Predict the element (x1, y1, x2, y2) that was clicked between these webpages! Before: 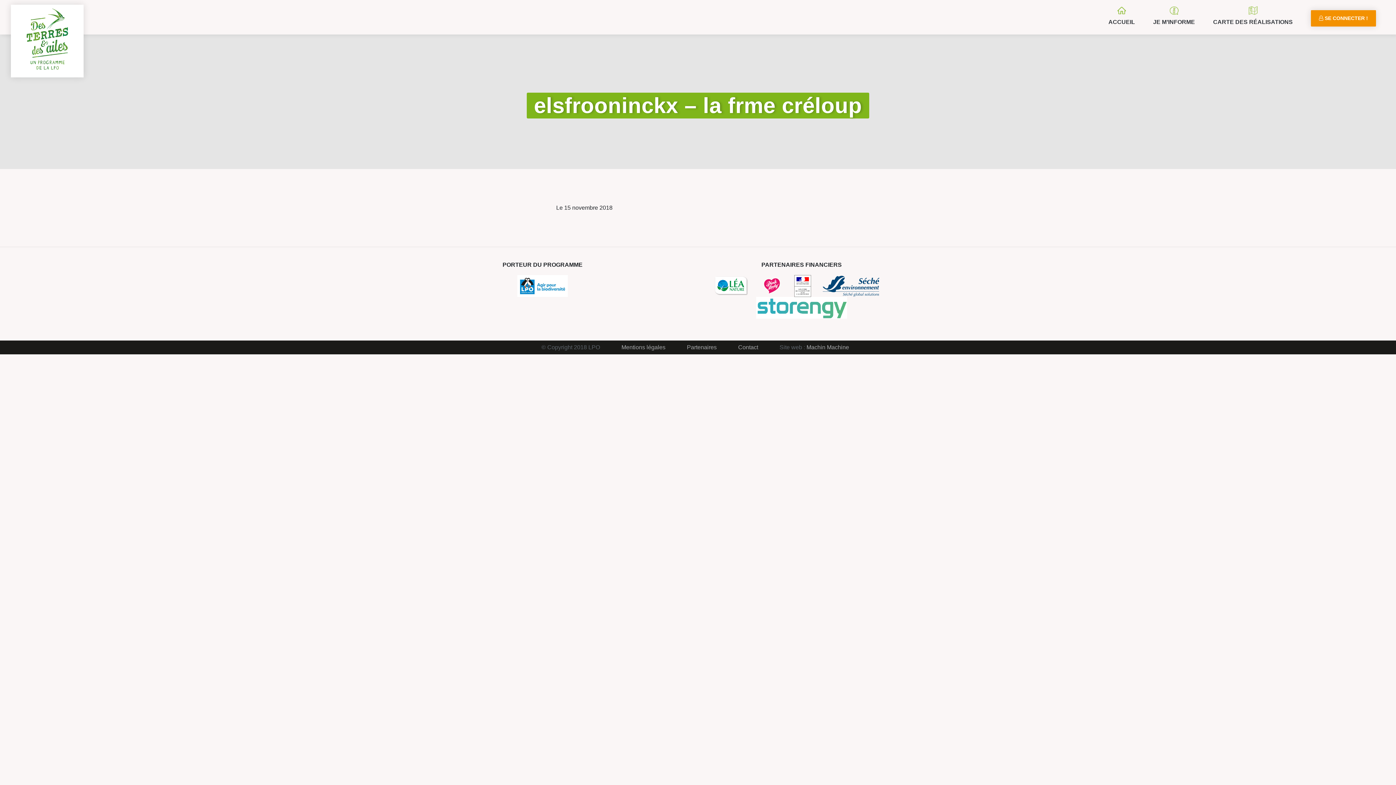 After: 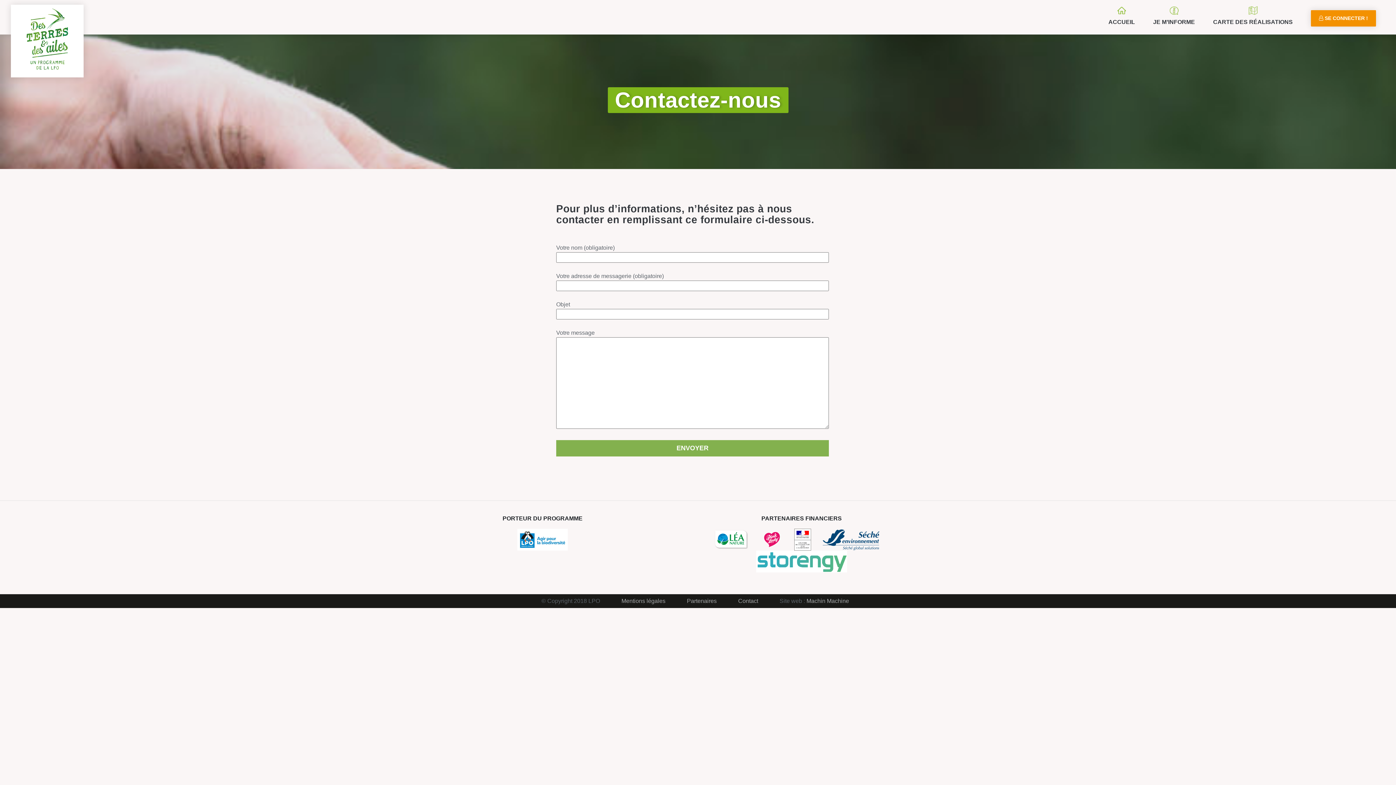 Action: bbox: (738, 344, 758, 350) label: Contact